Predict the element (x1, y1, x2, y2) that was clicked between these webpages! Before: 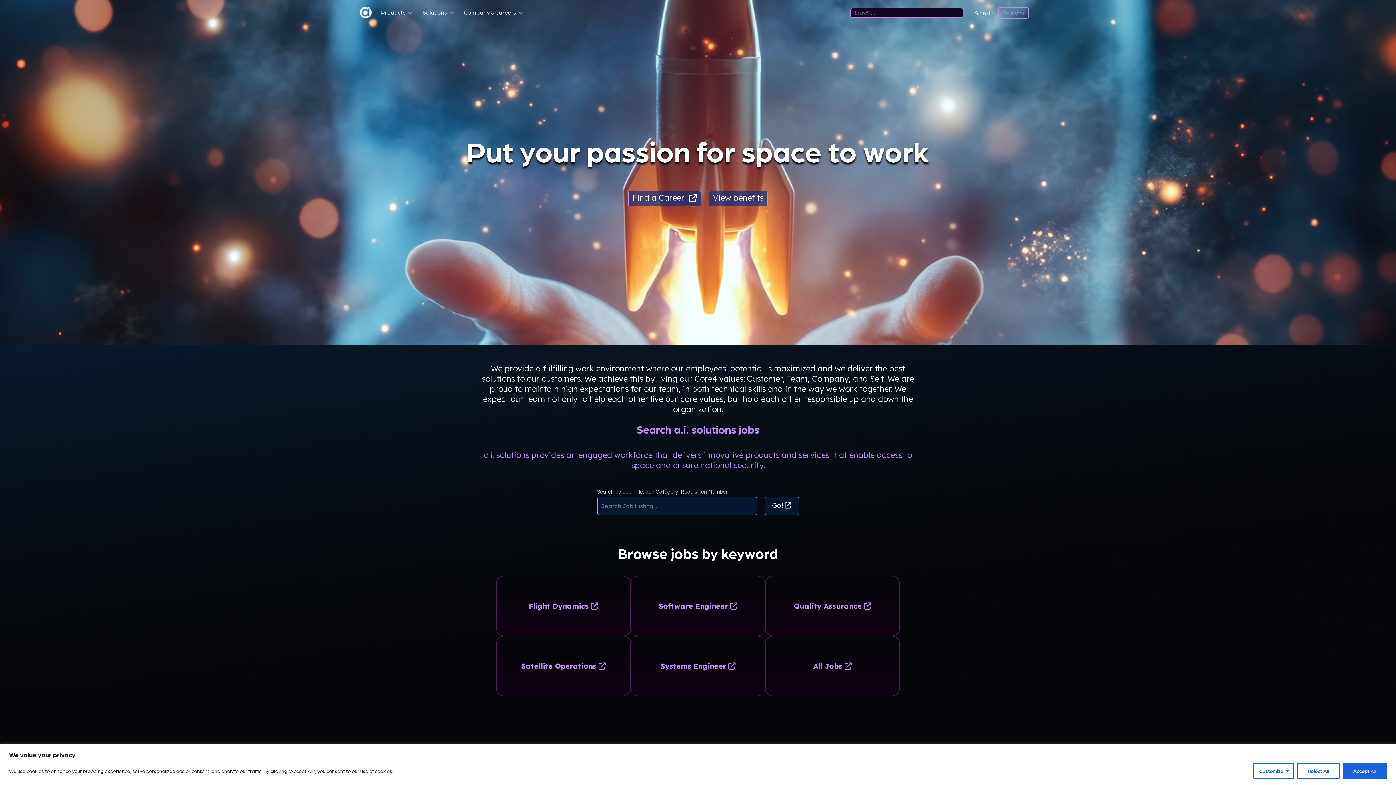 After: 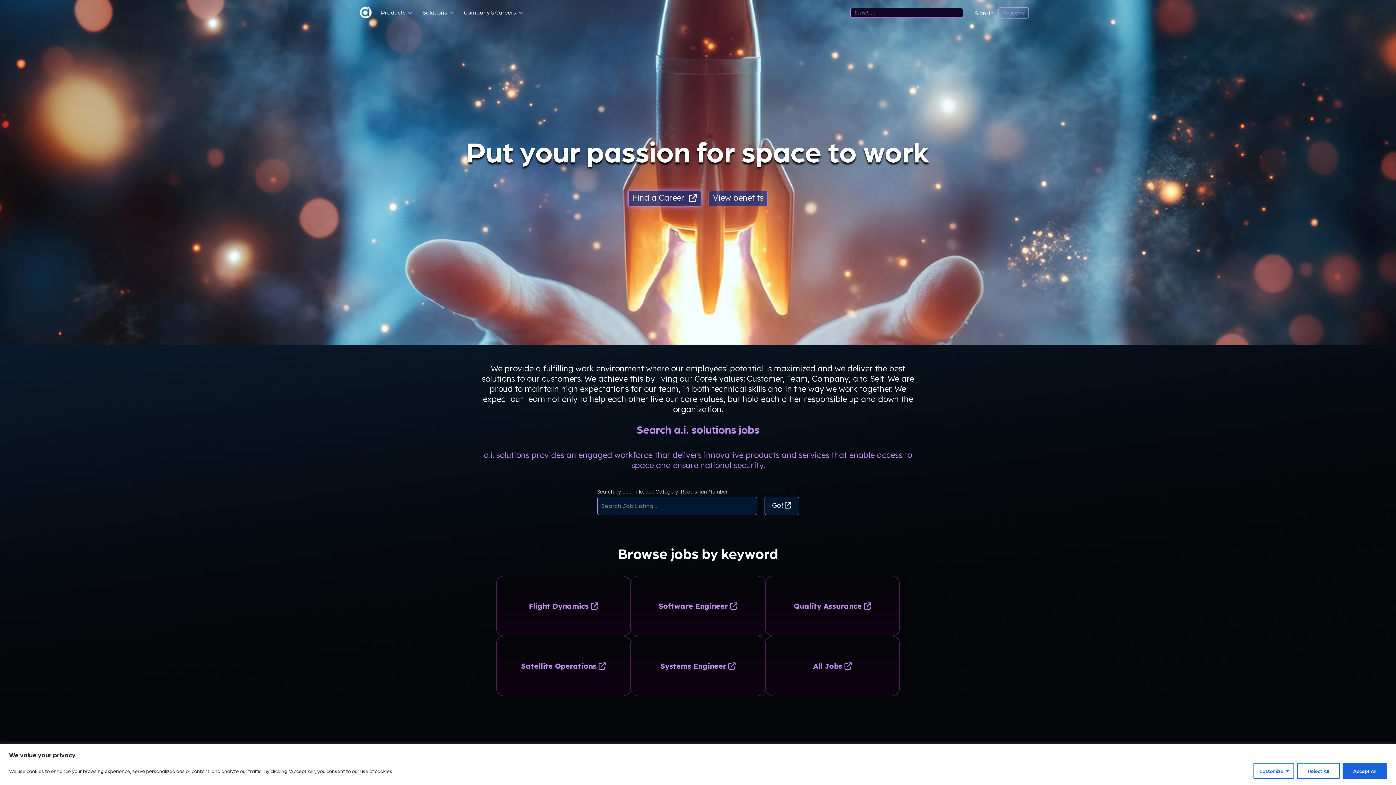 Action: label: Find a Career   bbox: (628, 190, 701, 206)